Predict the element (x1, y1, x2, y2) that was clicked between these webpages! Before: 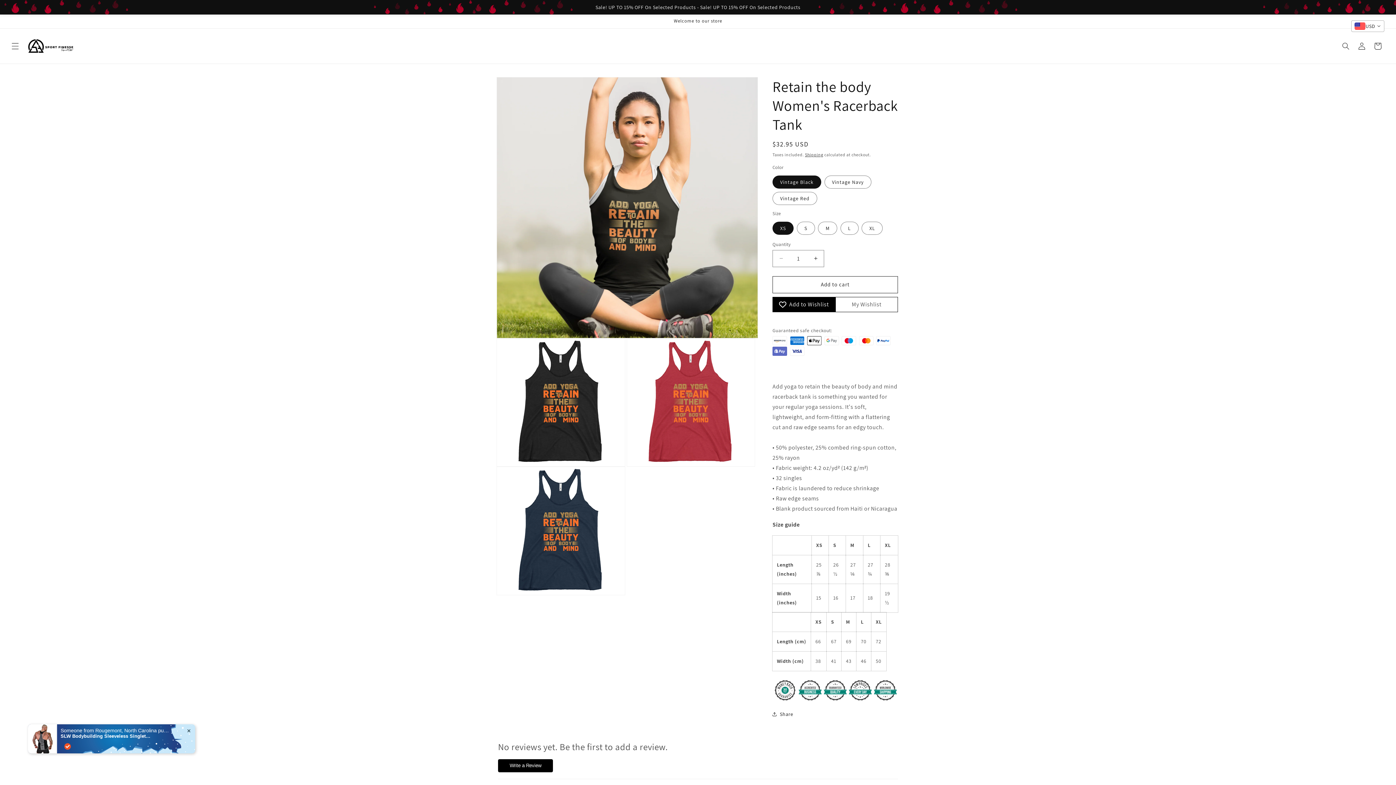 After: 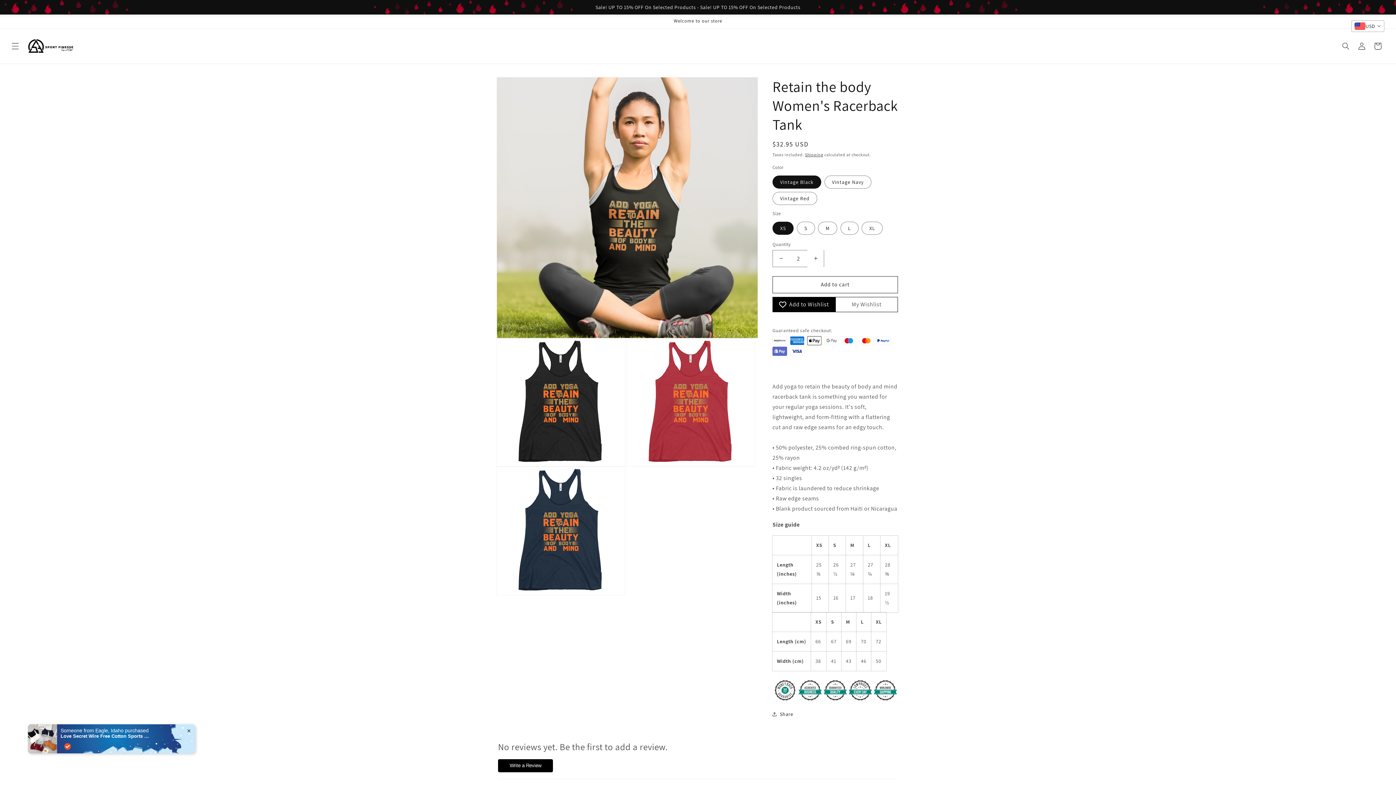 Action: label: Increase quantity for Retain the body Women&#39;s Racerback Tank bbox: (807, 250, 824, 267)